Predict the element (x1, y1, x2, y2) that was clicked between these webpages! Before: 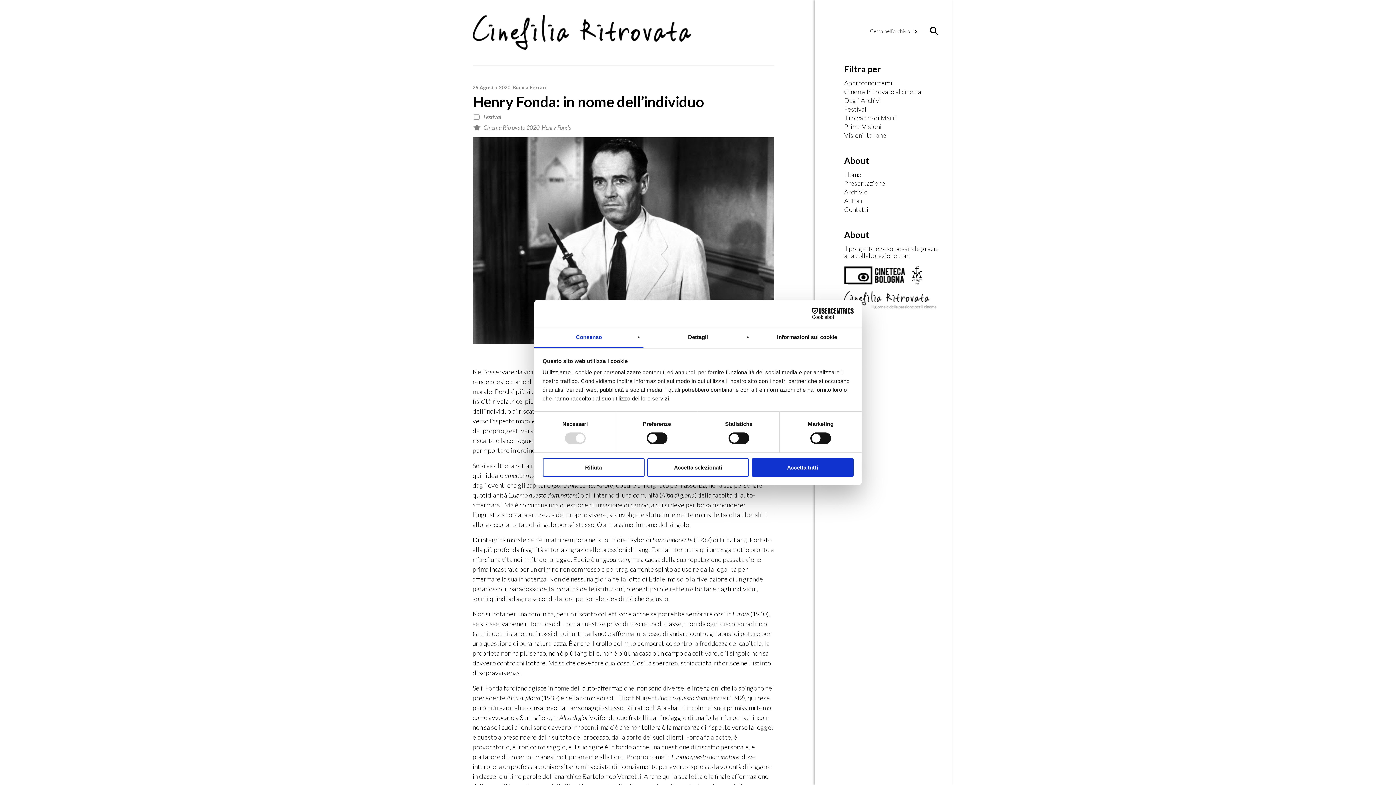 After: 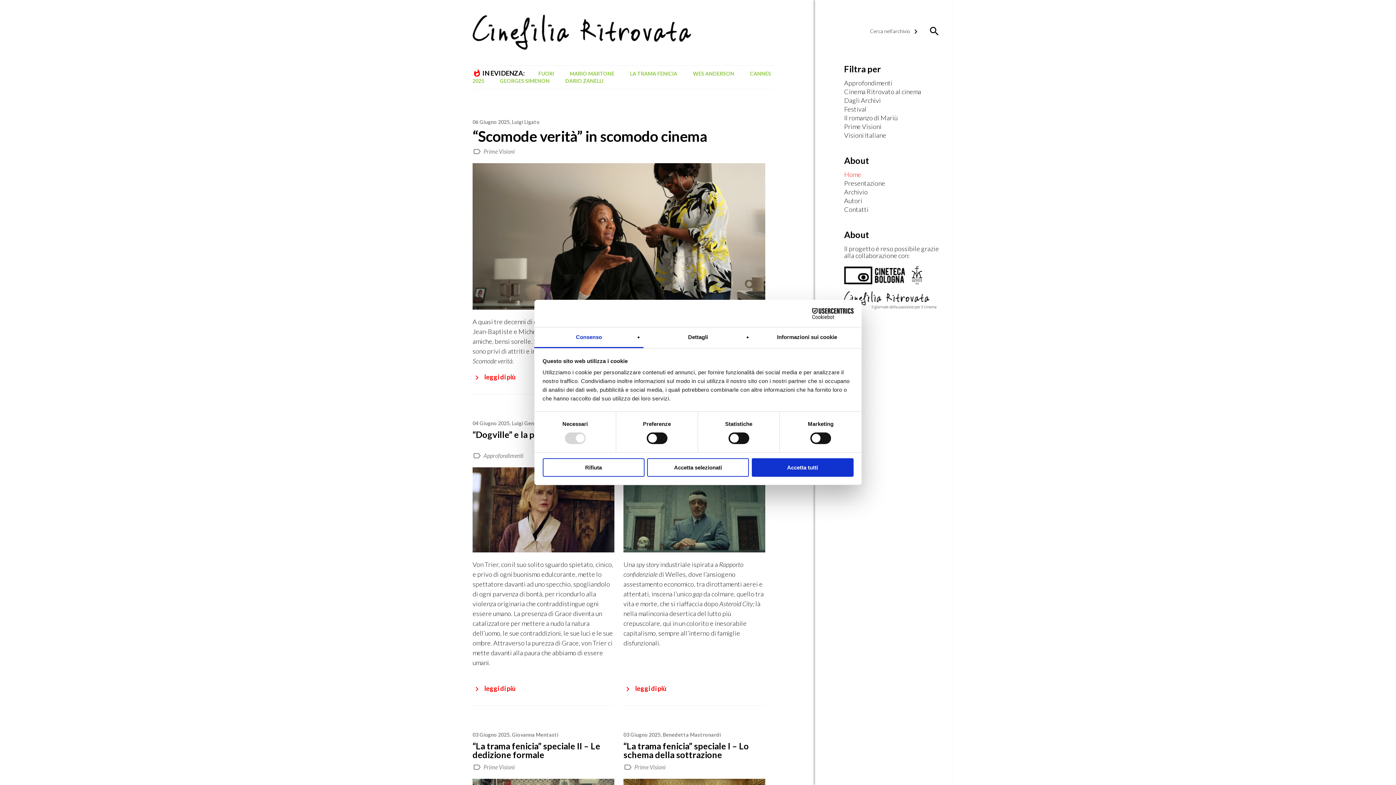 Action: bbox: (472, 43, 691, 51)